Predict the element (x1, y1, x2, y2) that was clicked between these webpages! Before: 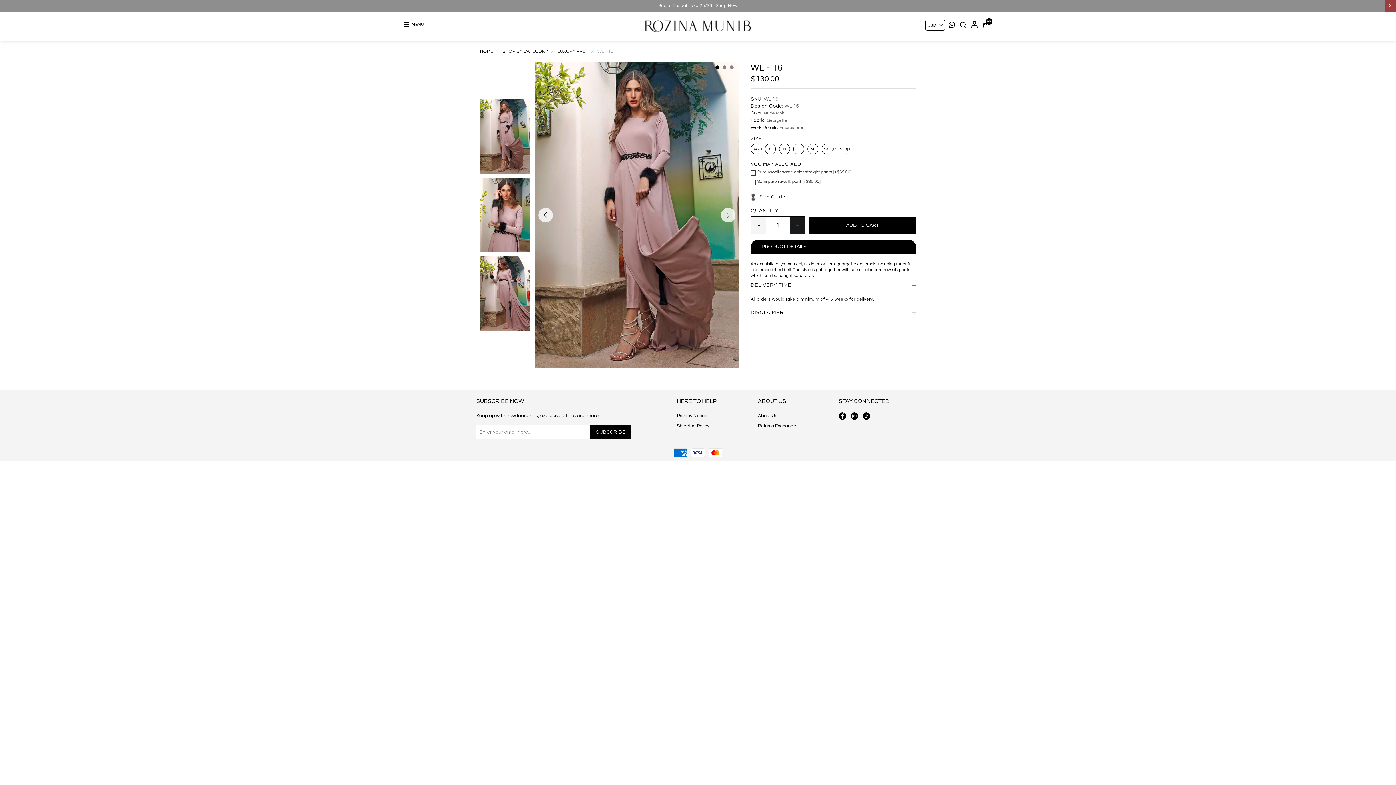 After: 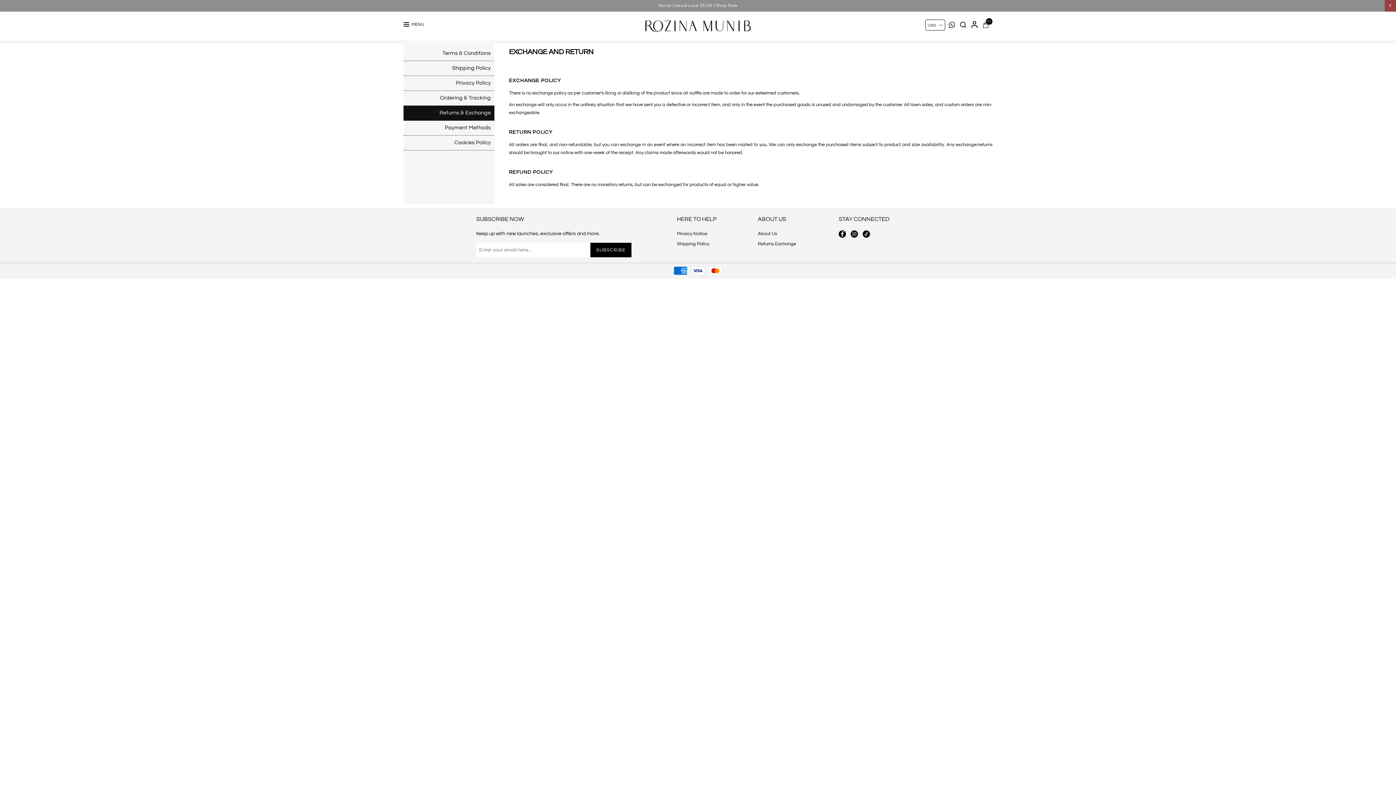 Action: bbox: (758, 422, 832, 429) label: Returns Exchange